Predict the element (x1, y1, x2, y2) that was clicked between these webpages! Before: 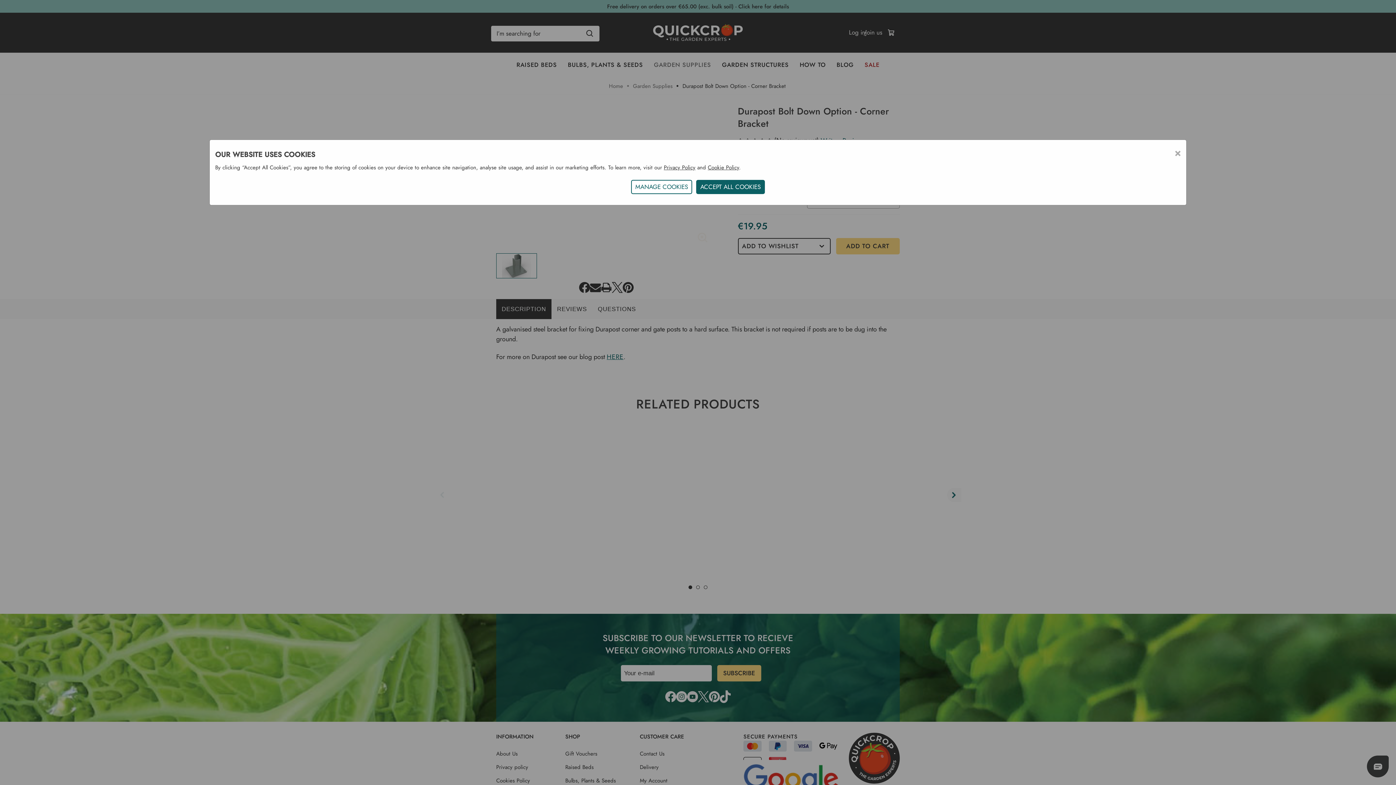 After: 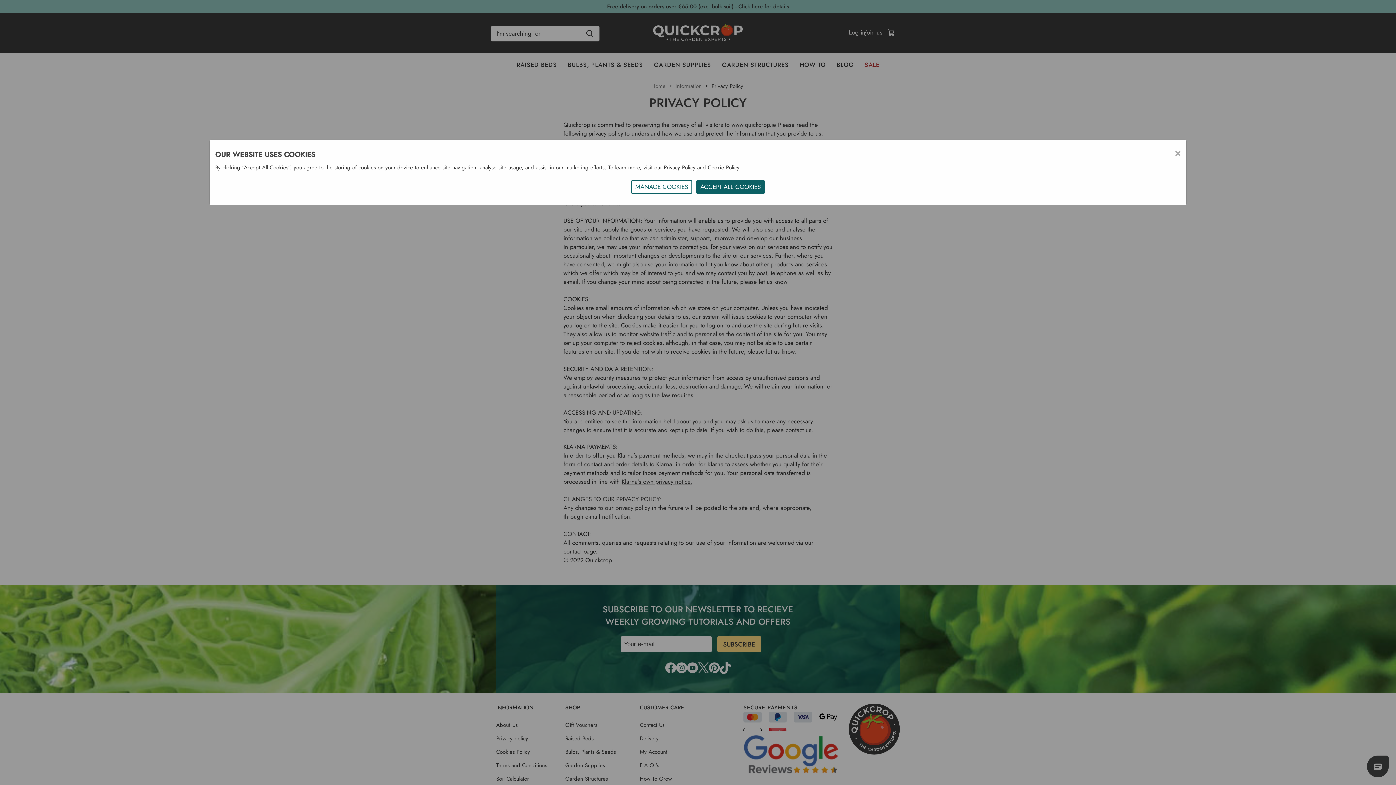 Action: label: Privacy Policy bbox: (664, 163, 695, 171)